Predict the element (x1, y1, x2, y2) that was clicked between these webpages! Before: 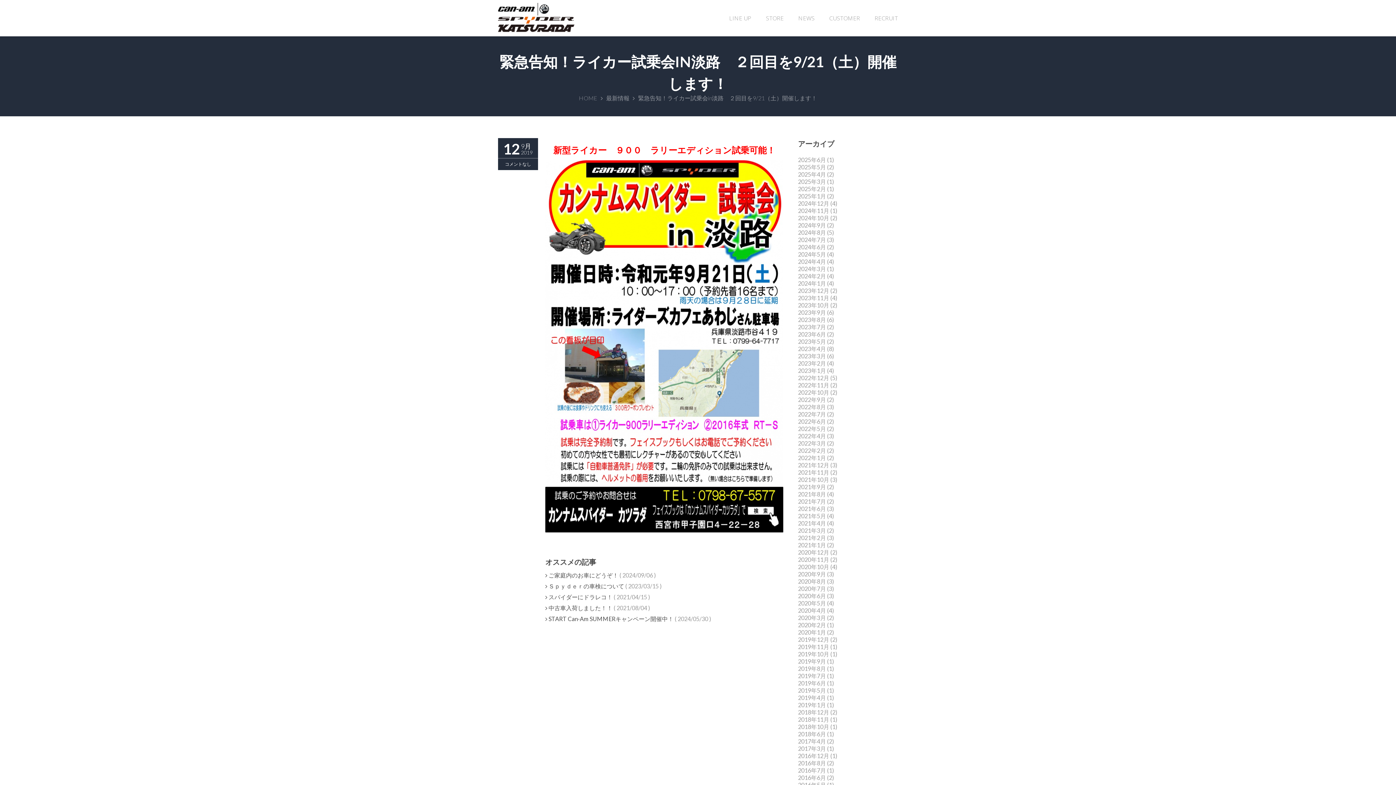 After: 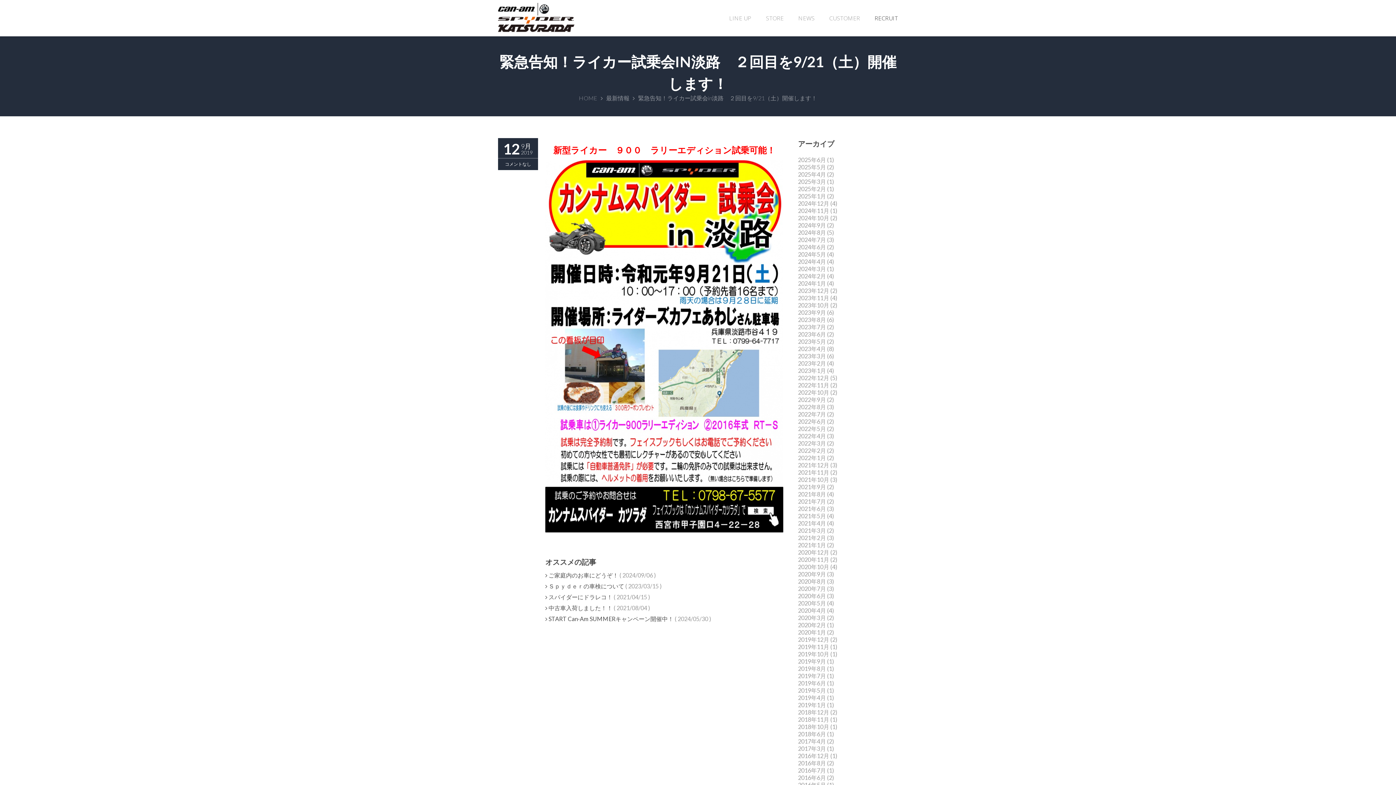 Action: bbox: (861, 0, 898, 36) label: RECRUIT